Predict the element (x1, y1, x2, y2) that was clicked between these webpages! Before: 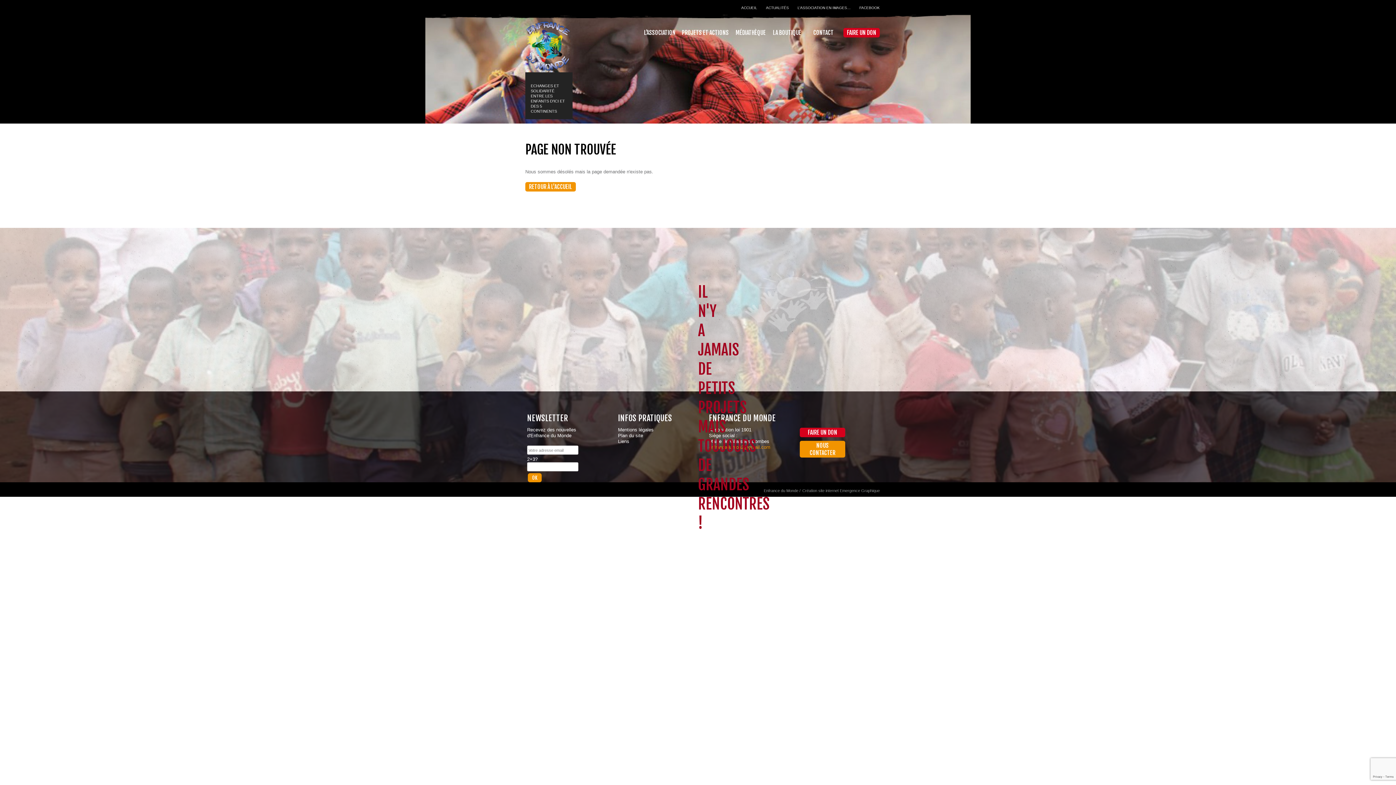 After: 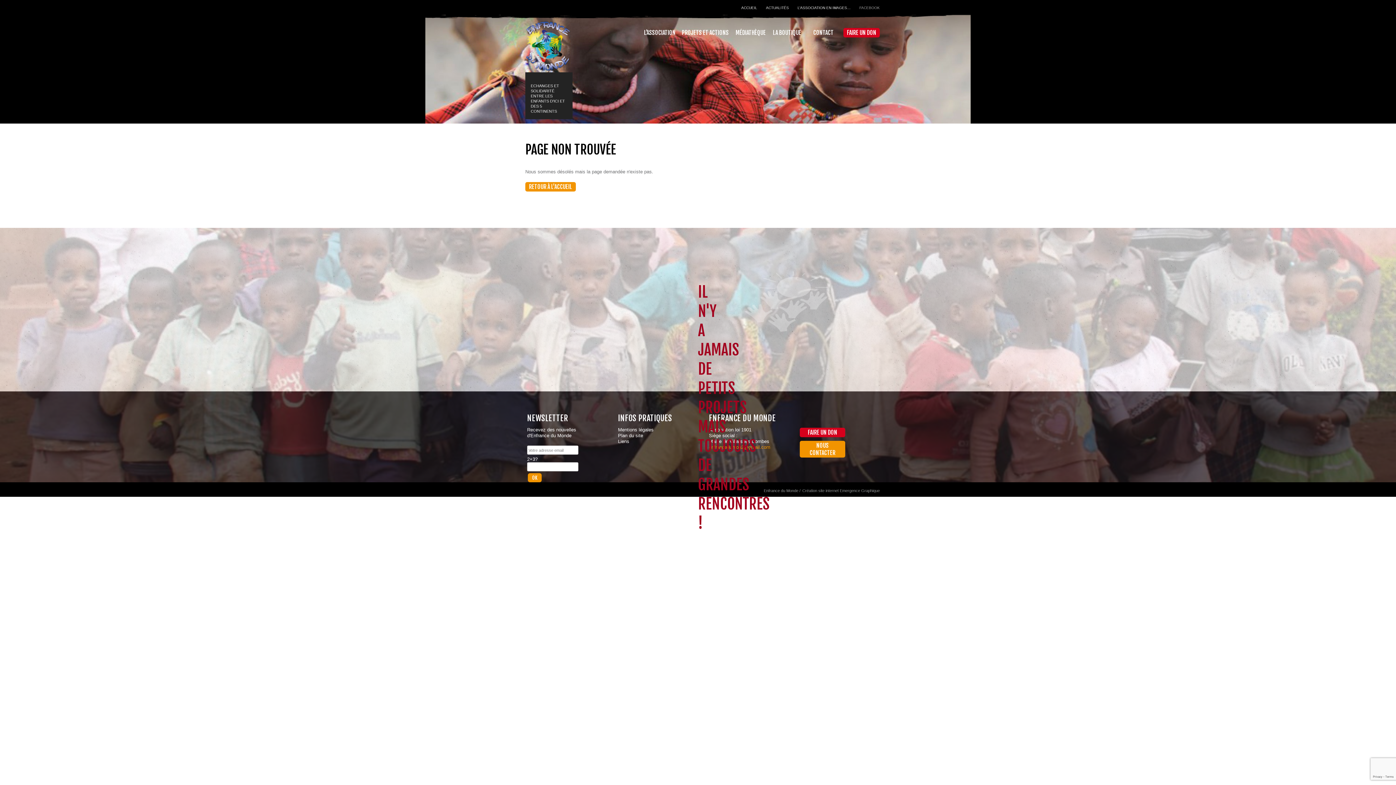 Action: label: FACEBOOK bbox: (859, 5, 880, 9)